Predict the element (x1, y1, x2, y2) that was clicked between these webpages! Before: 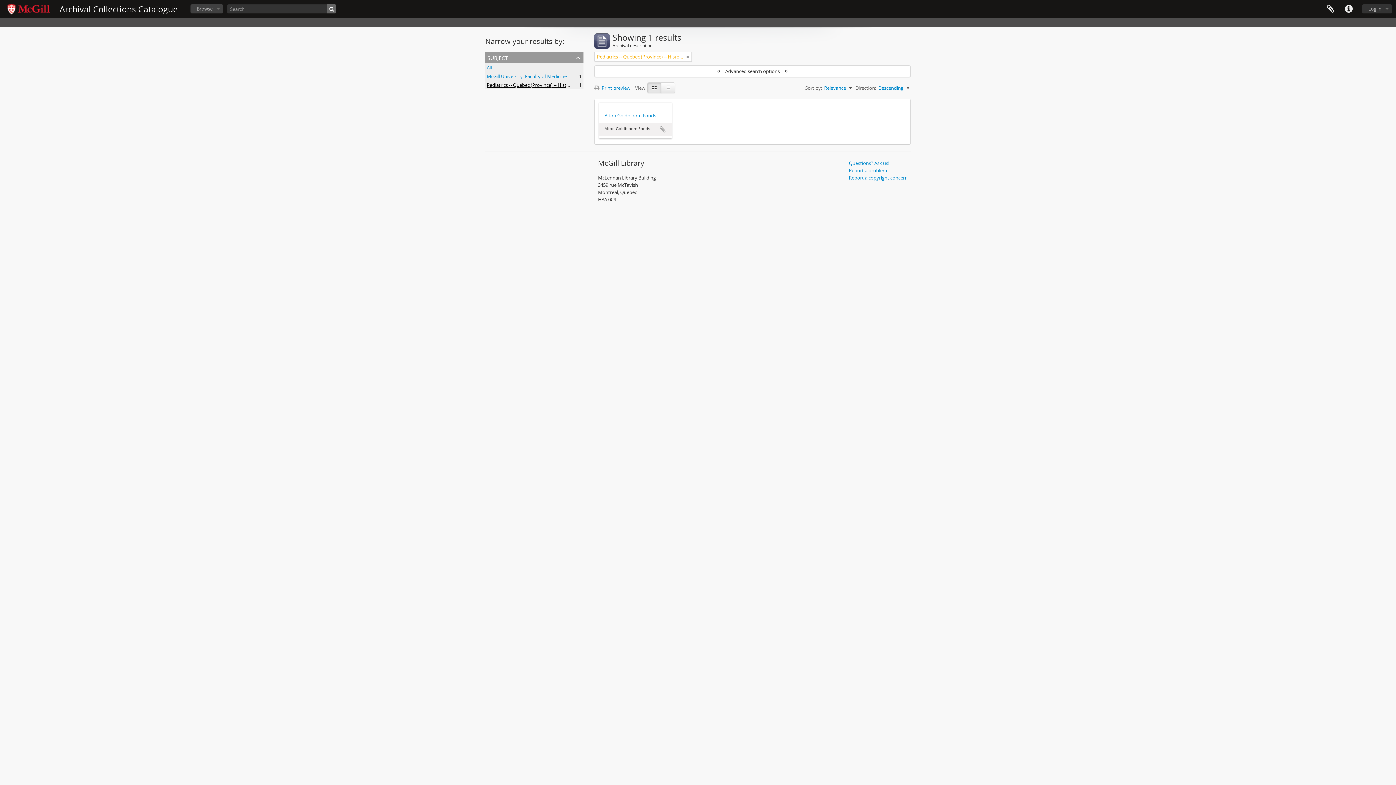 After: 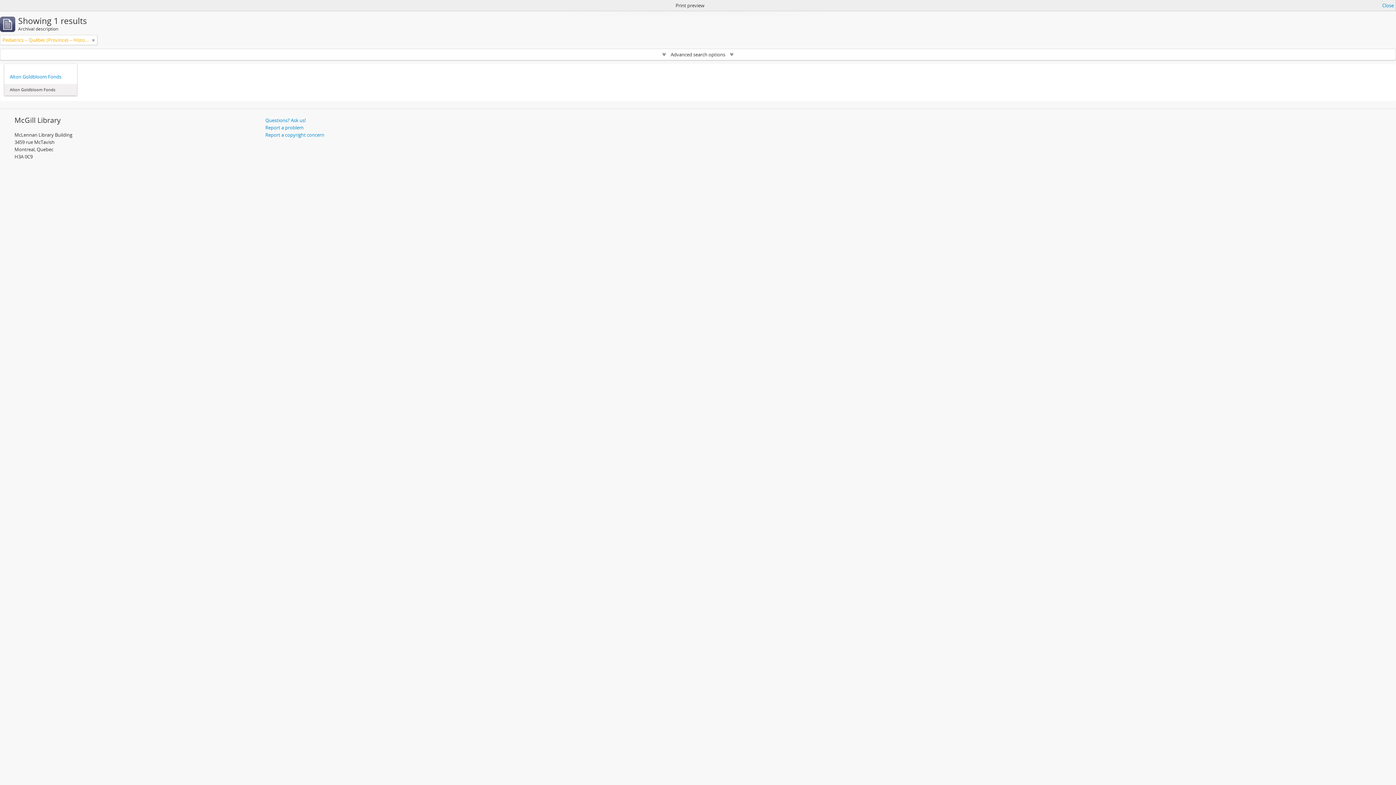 Action: label:  Print preview bbox: (594, 84, 634, 91)